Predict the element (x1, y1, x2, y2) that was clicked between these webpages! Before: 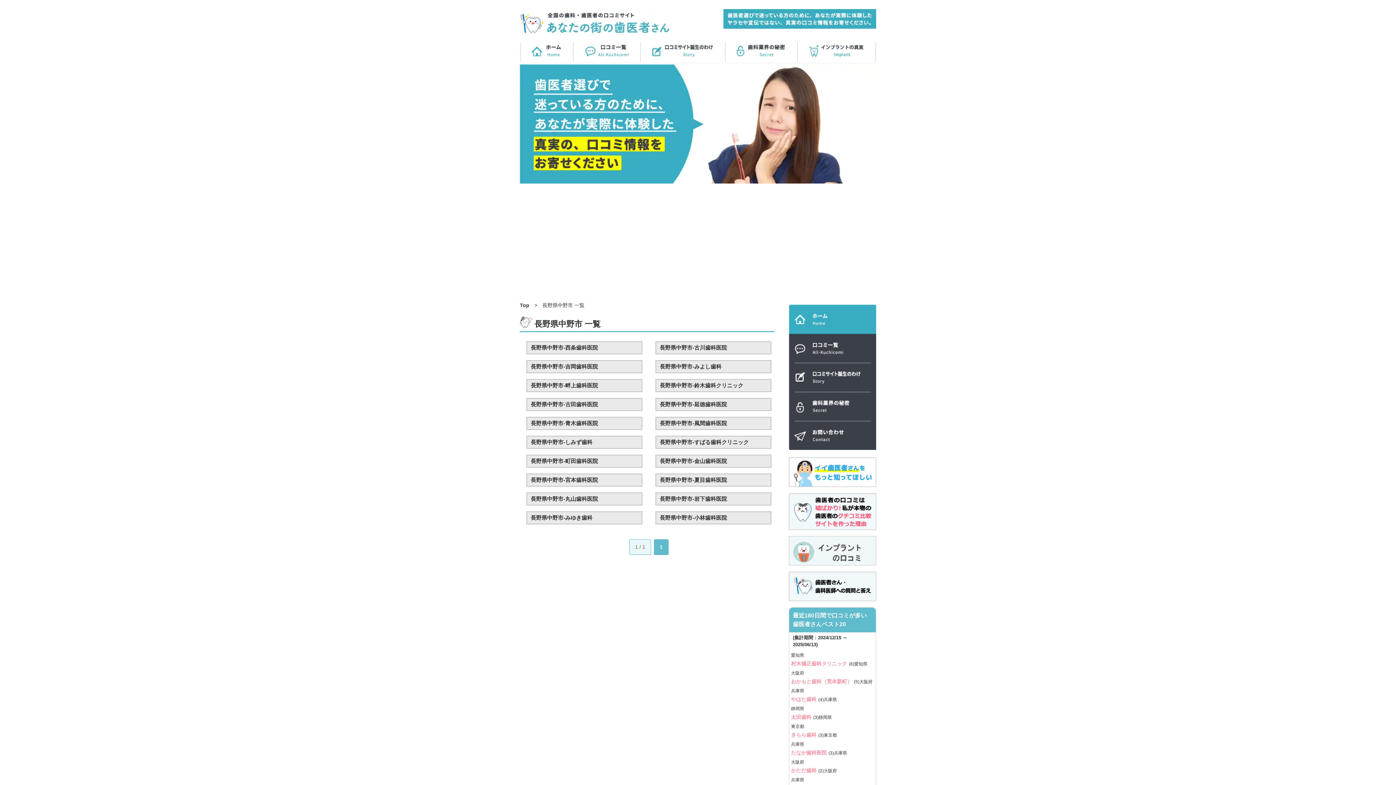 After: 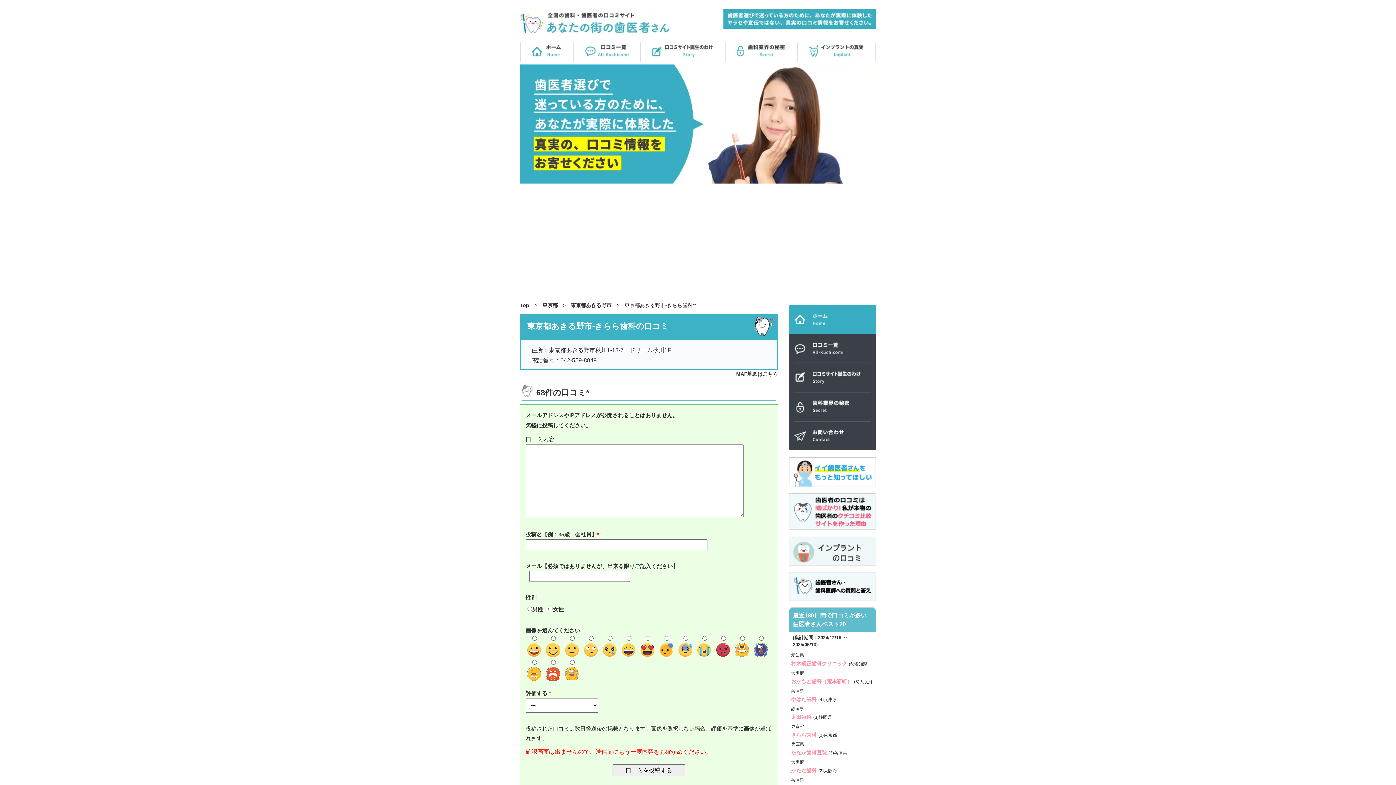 Action: bbox: (791, 732, 818, 738) label: きらら歯科